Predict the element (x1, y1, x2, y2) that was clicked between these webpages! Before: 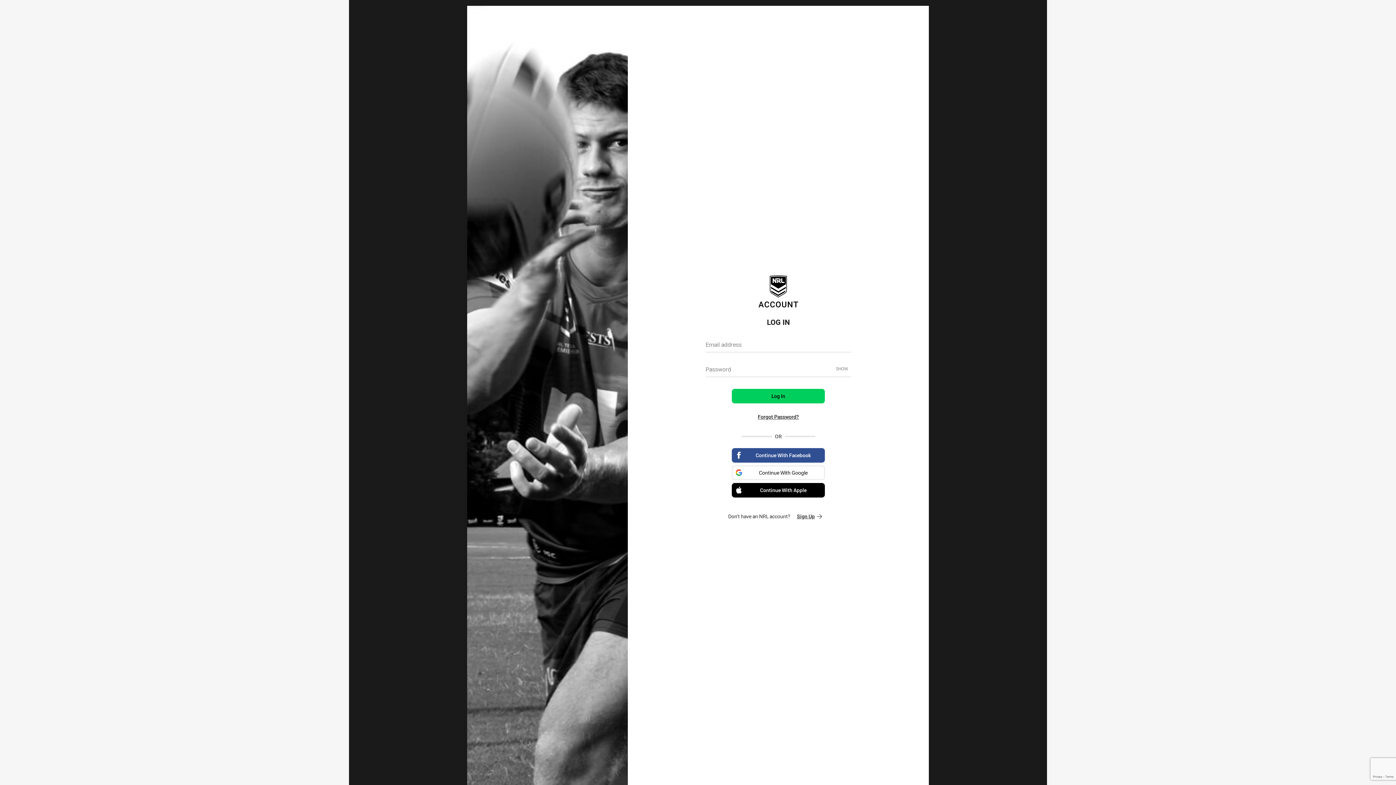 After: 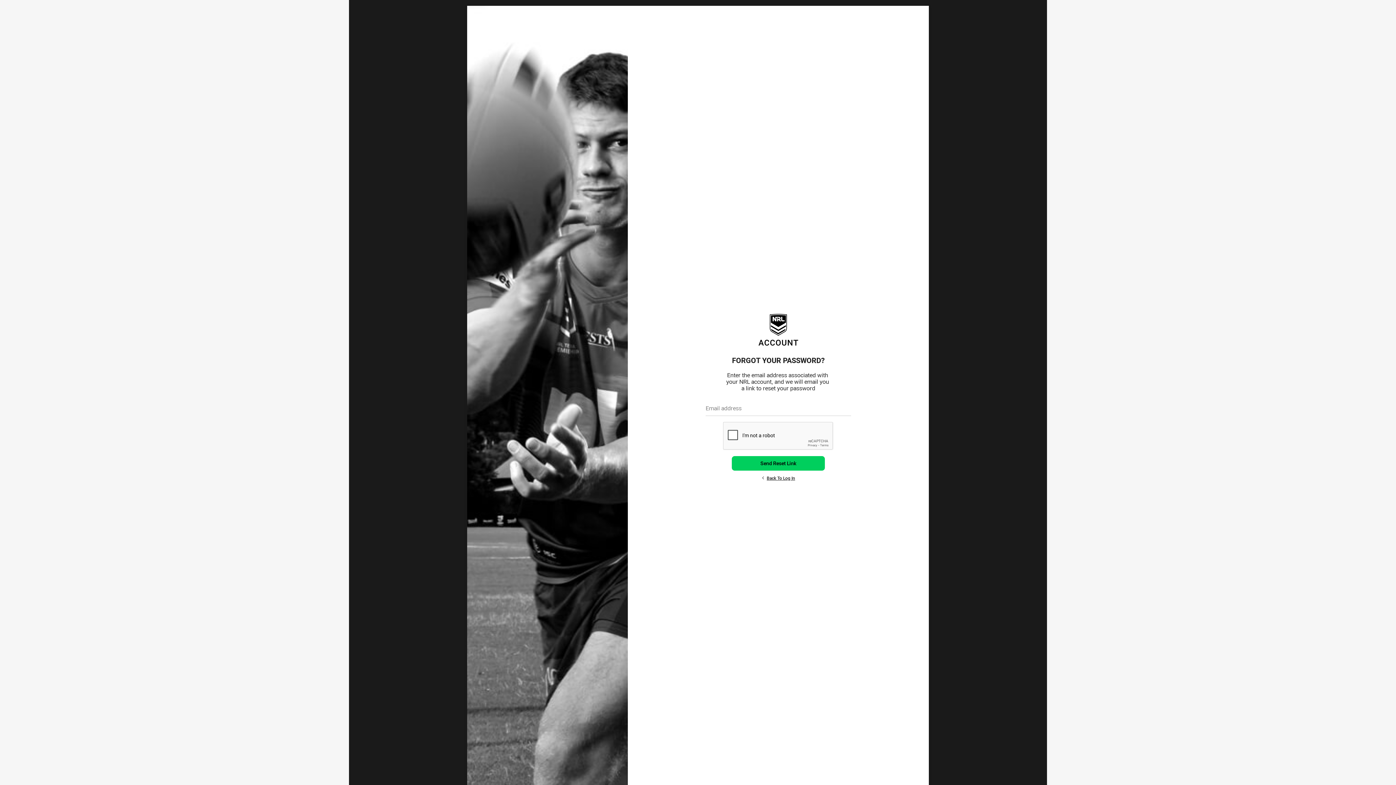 Action: label: Forgot Password? bbox: (732, 409, 825, 424)